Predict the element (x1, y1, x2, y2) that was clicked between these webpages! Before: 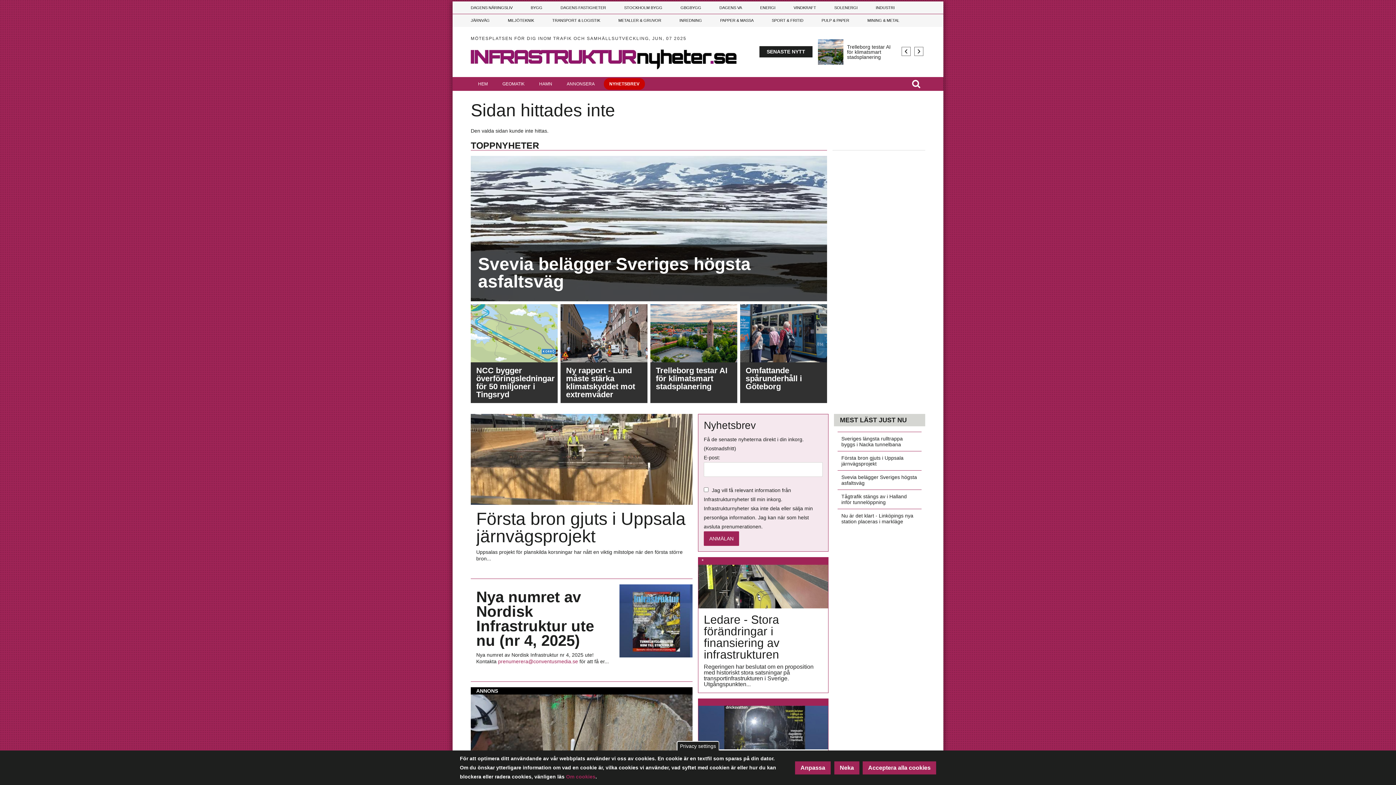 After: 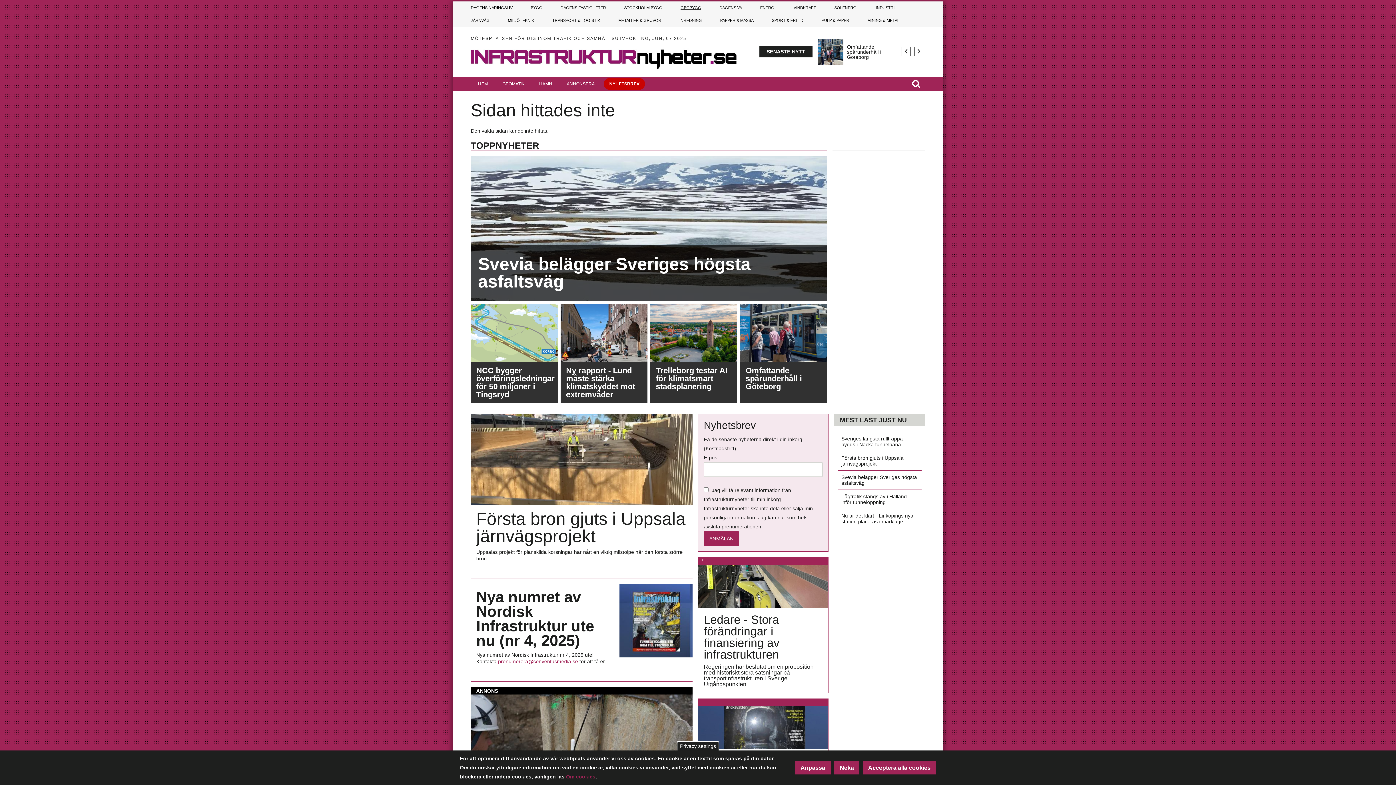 Action: bbox: (671, 1, 710, 14) label: GBGBYGG